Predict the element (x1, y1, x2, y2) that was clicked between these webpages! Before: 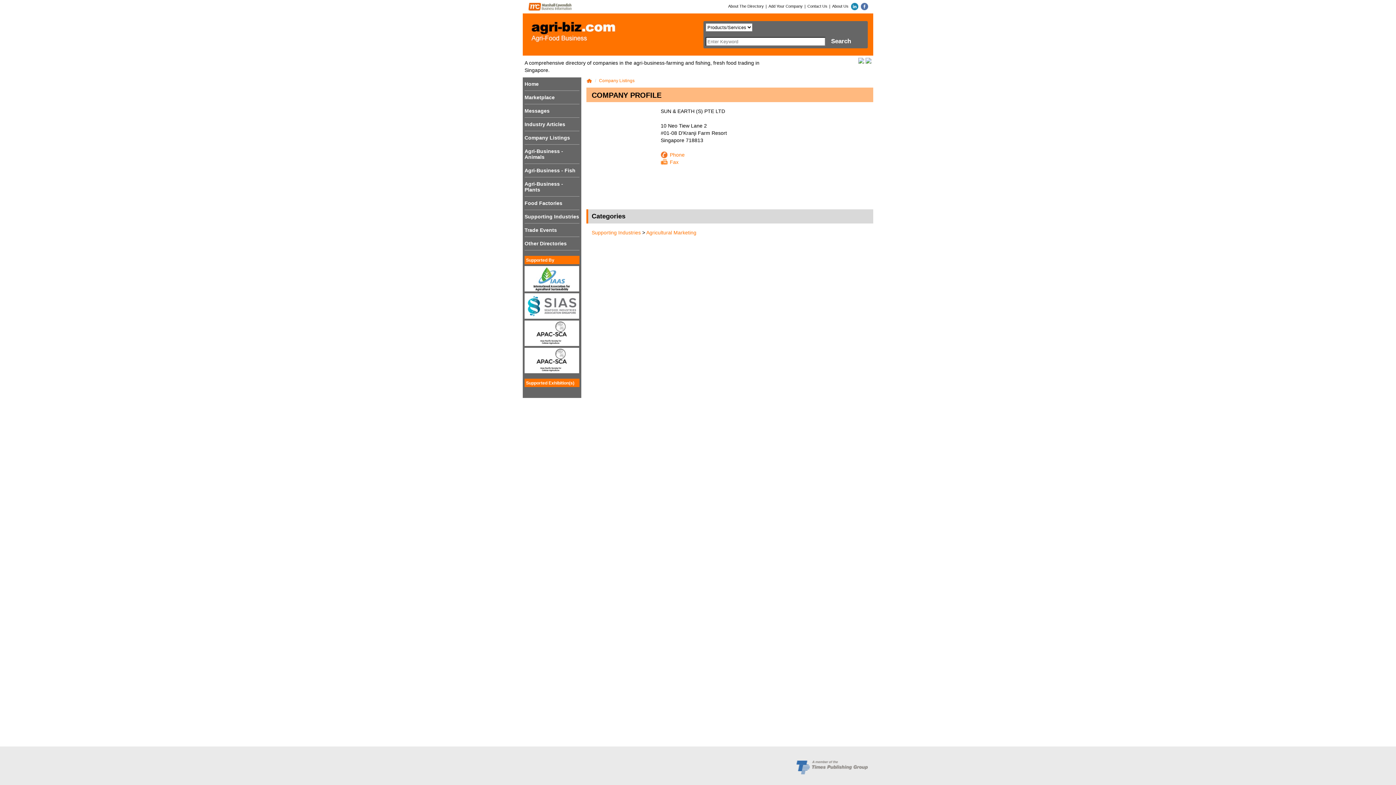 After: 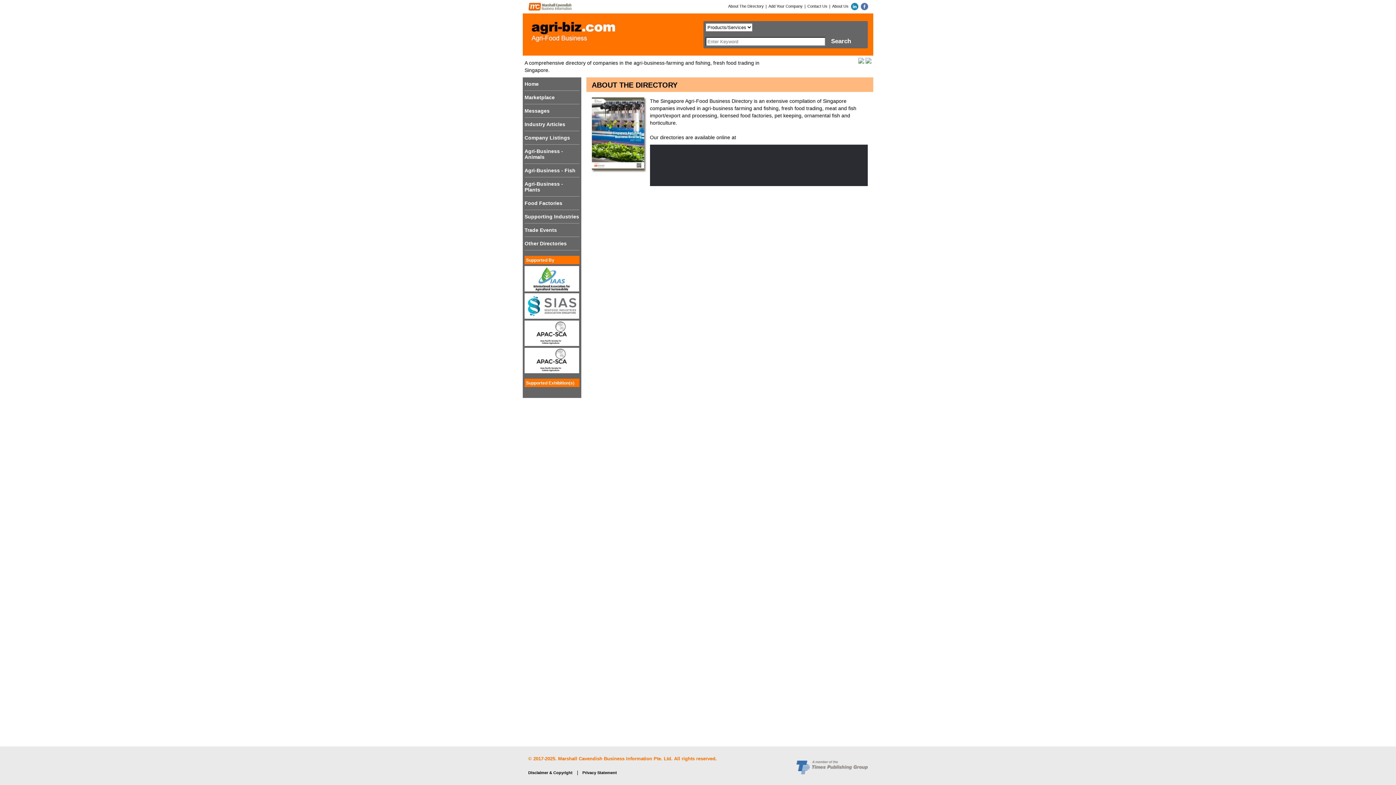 Action: label: About The Directory bbox: (728, 3, 763, 8)